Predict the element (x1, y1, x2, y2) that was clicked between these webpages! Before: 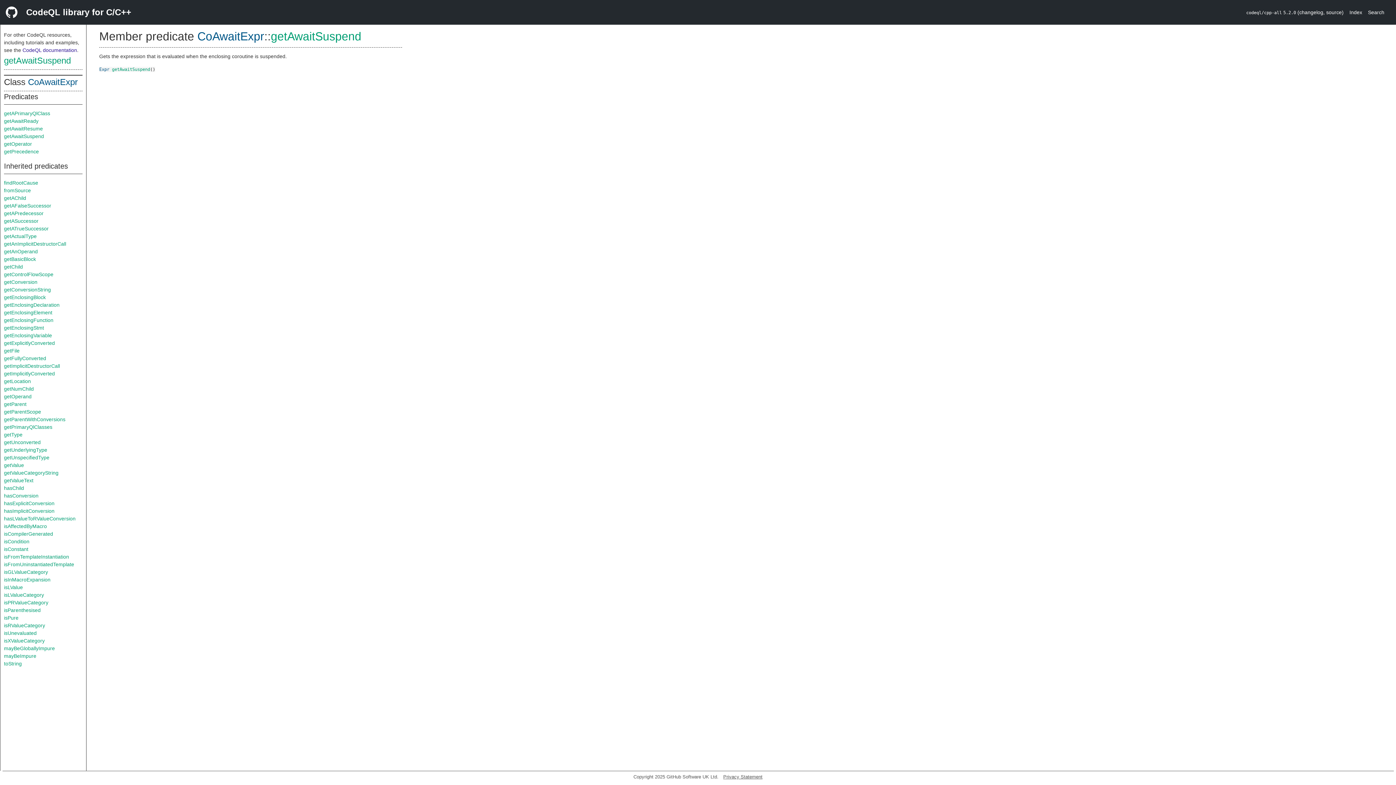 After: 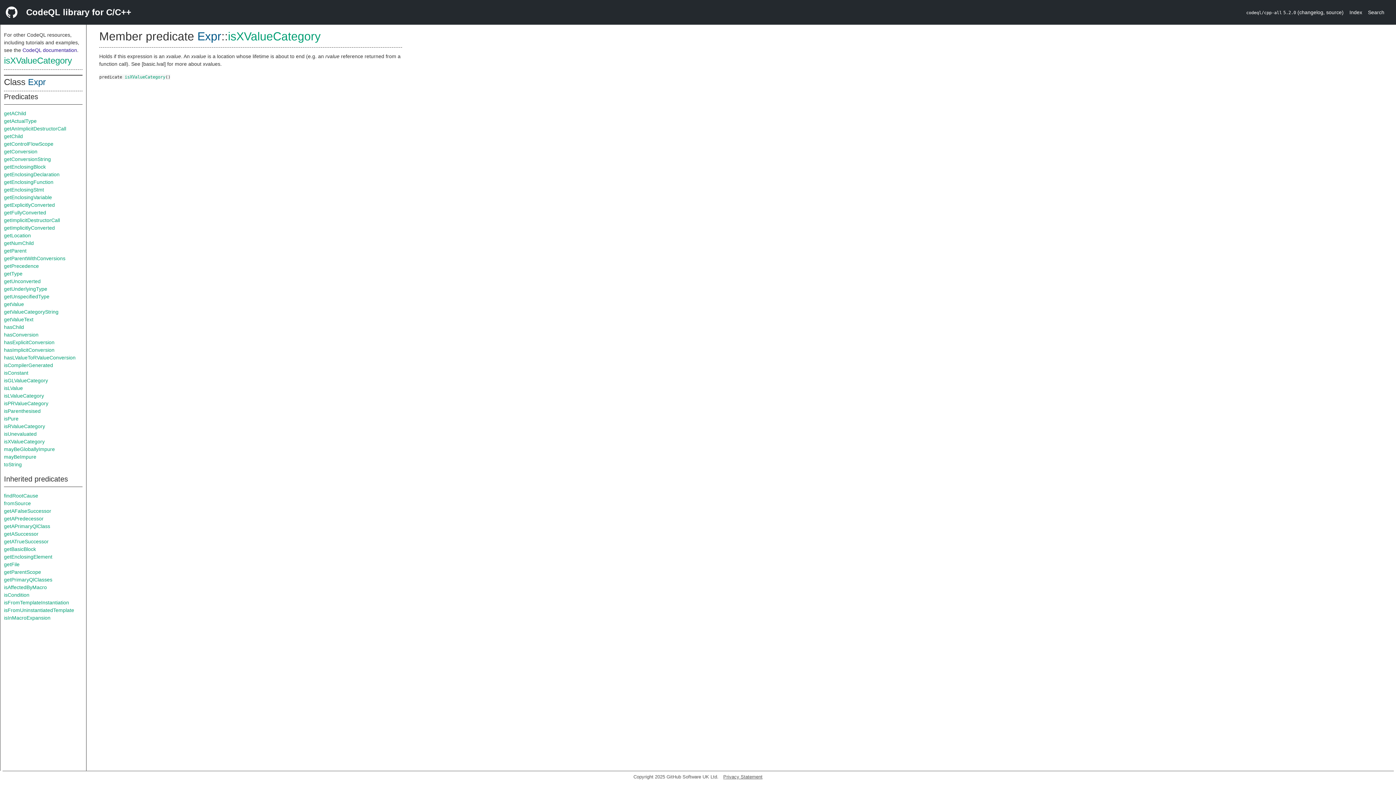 Action: label: isXValueCategory bbox: (4, 638, 44, 644)